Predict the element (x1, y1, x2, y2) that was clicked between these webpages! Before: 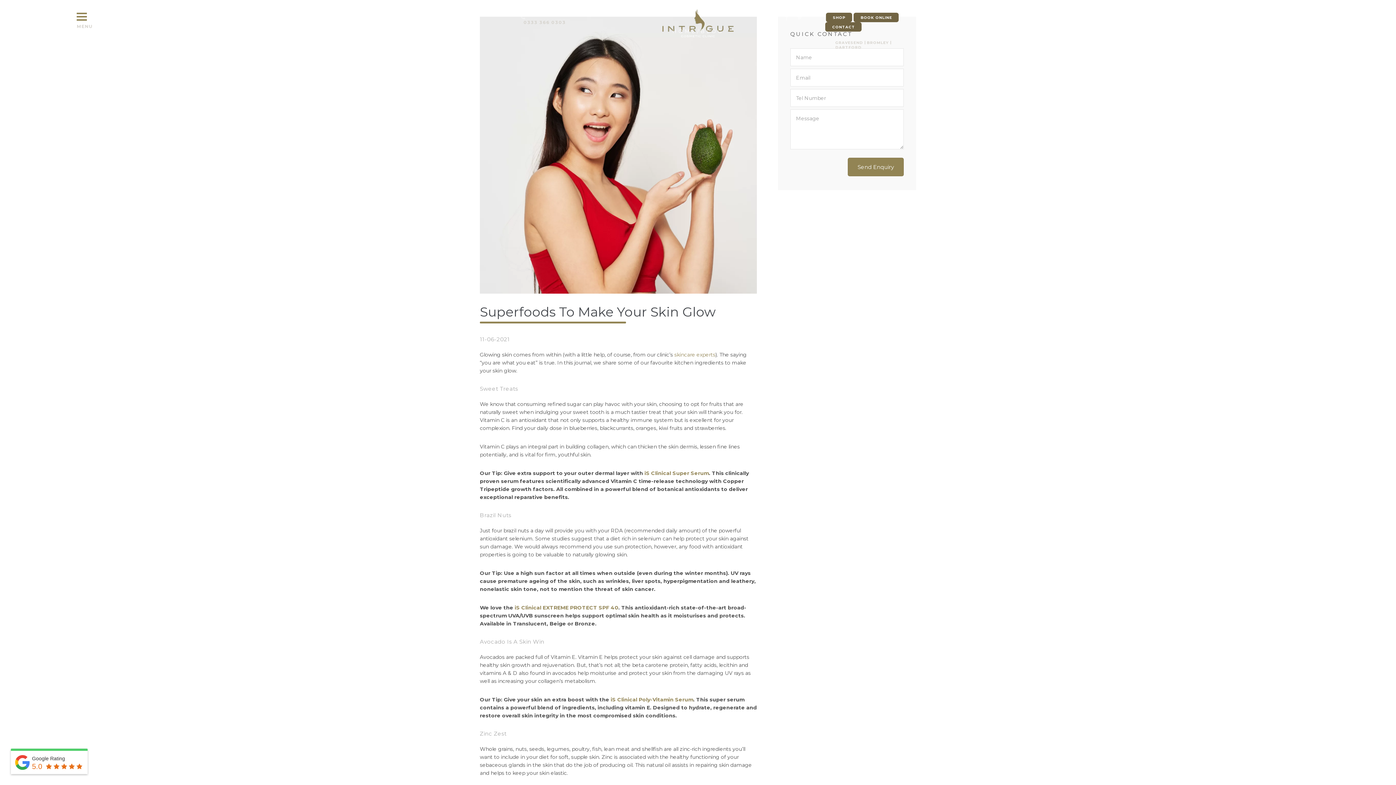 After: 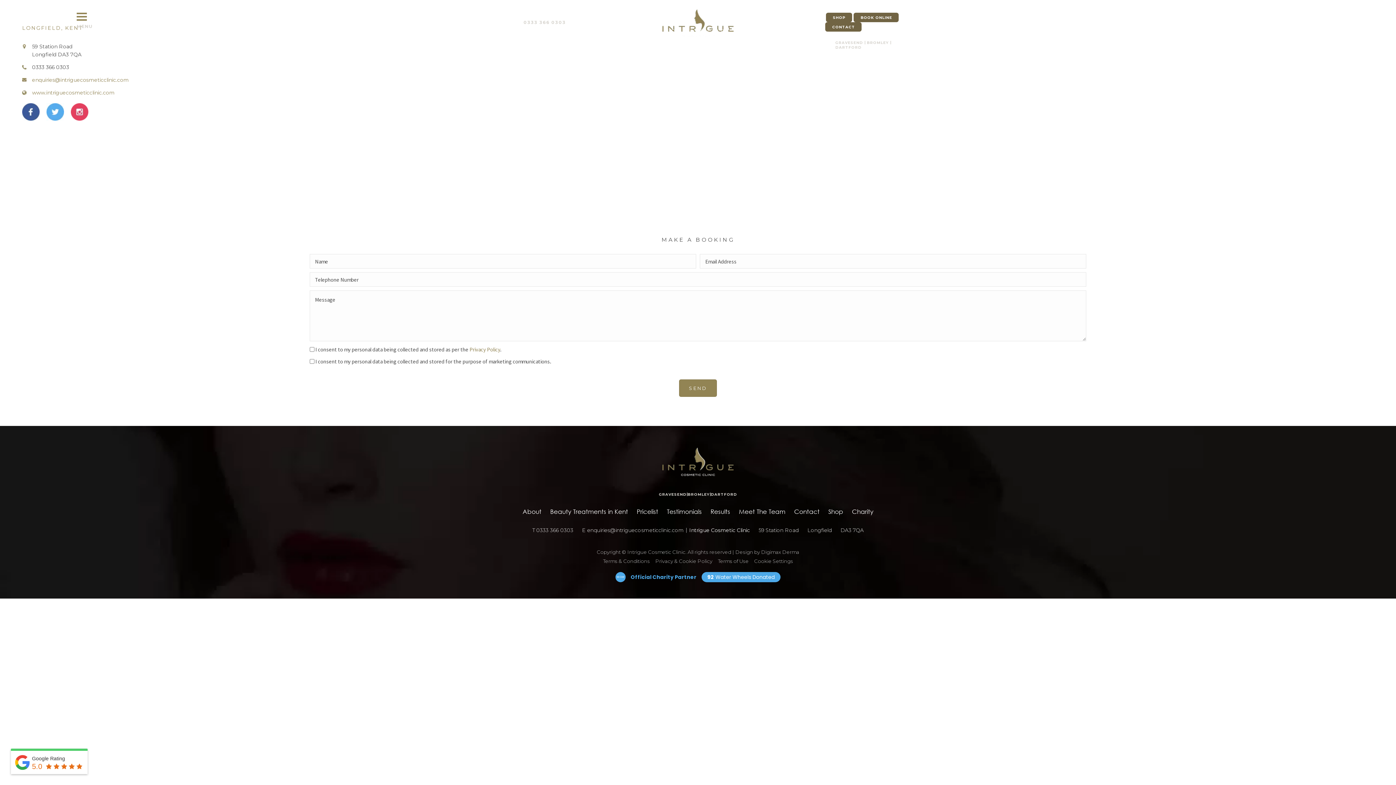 Action: label: GRAVESEND bbox: (835, 40, 863, 45)